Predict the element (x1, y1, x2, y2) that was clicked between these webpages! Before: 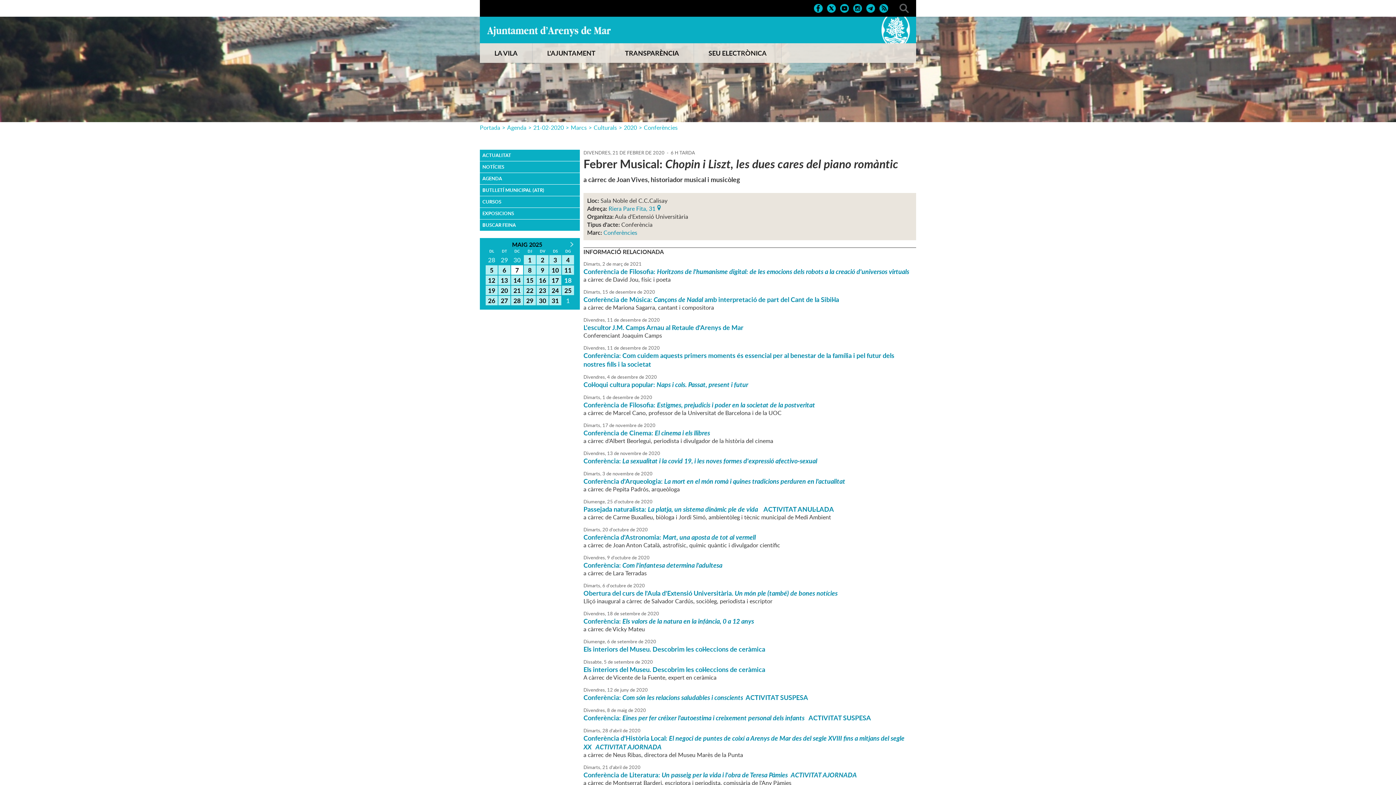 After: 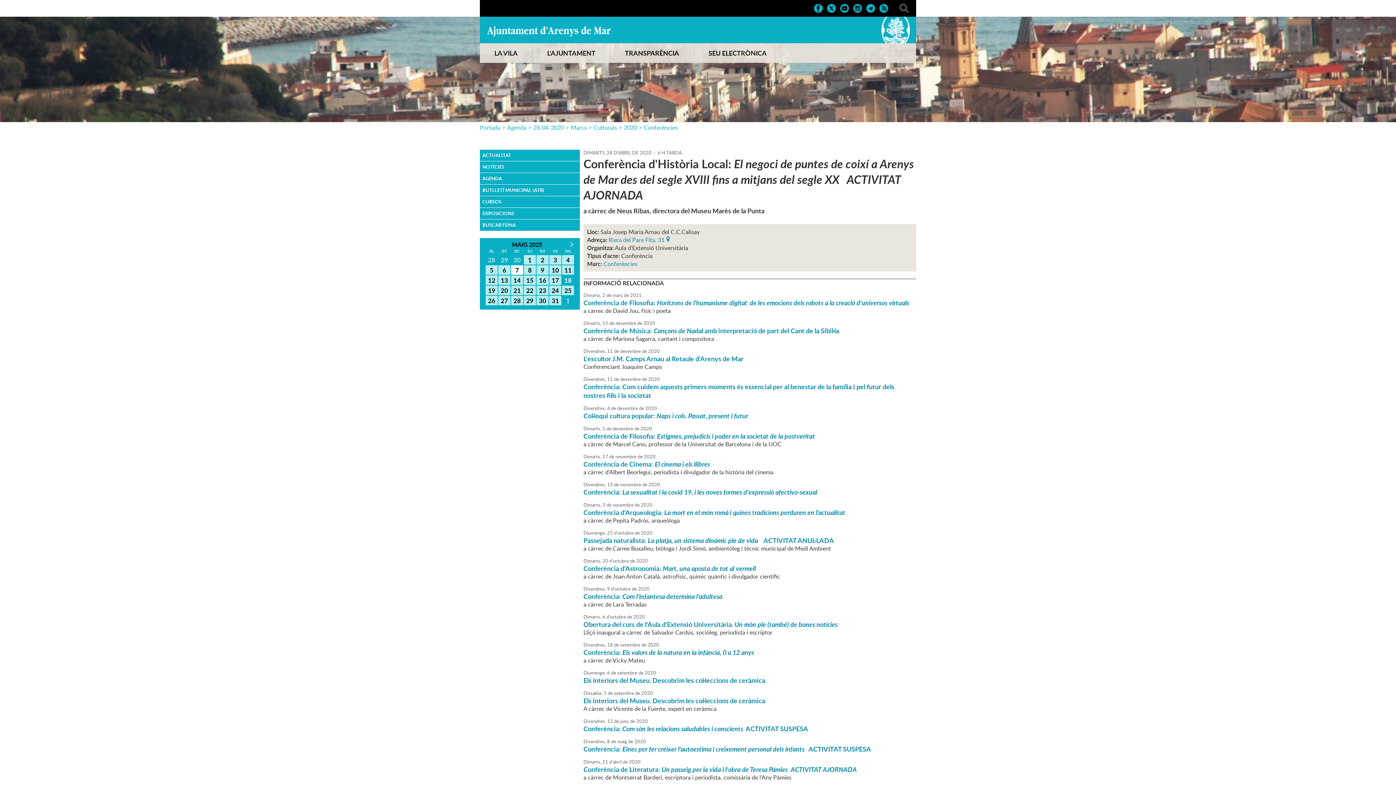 Action: label: Conferència d'Història Local: El negoci de puntes de coixí a Arenys de Mar des del segle XVIII fins a mitjans del segle XX   ACTIVITAT AJORNADA bbox: (583, 733, 904, 752)